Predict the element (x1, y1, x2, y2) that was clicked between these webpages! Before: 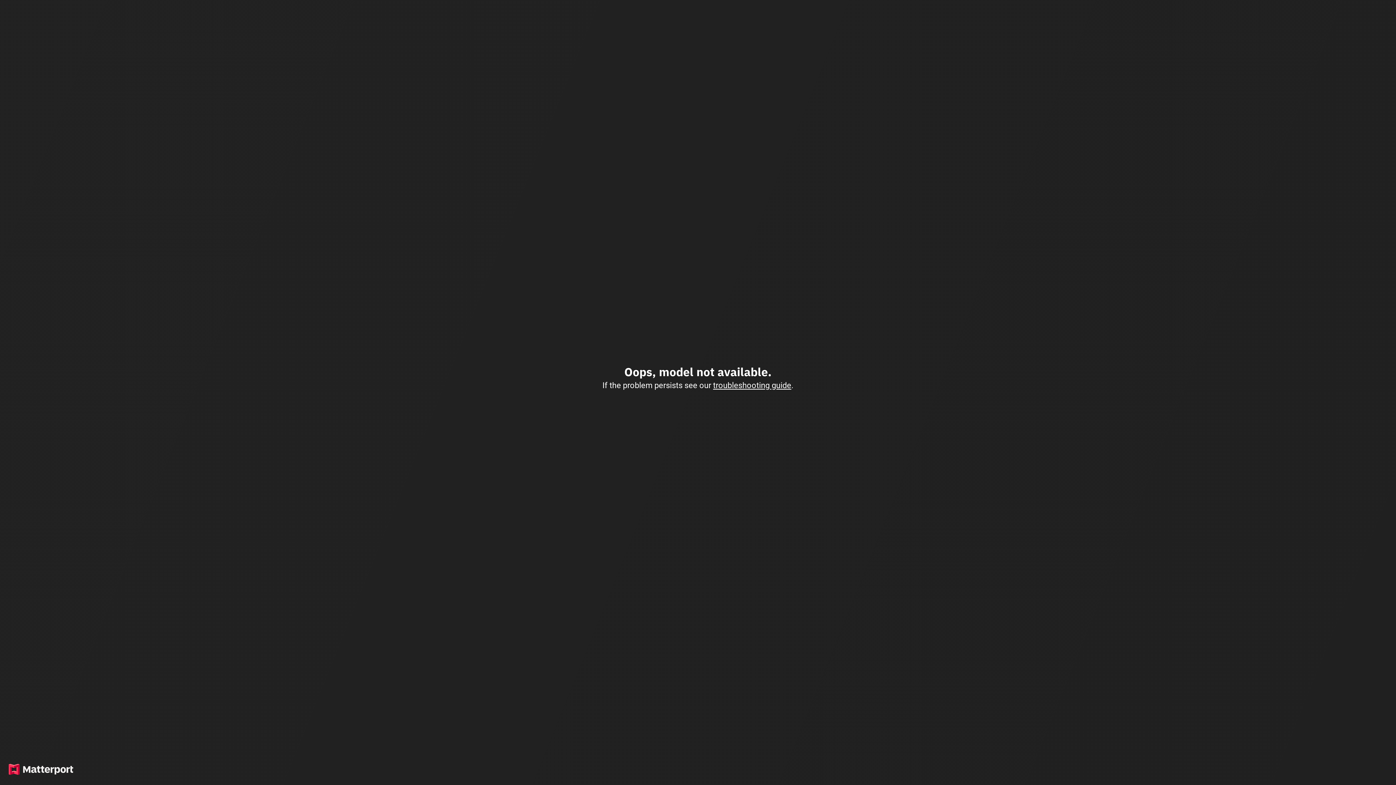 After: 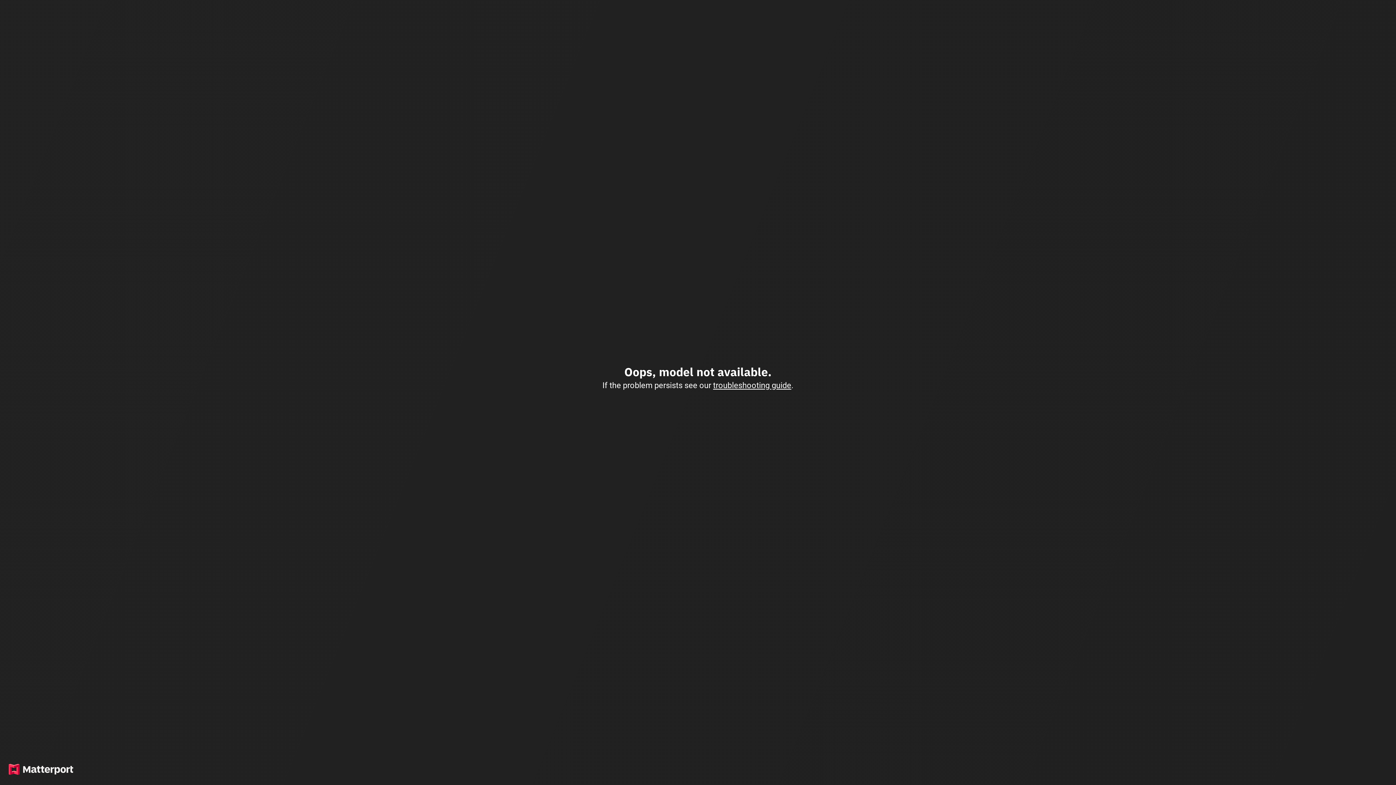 Action: label: troubleshooting guide bbox: (713, 380, 791, 390)